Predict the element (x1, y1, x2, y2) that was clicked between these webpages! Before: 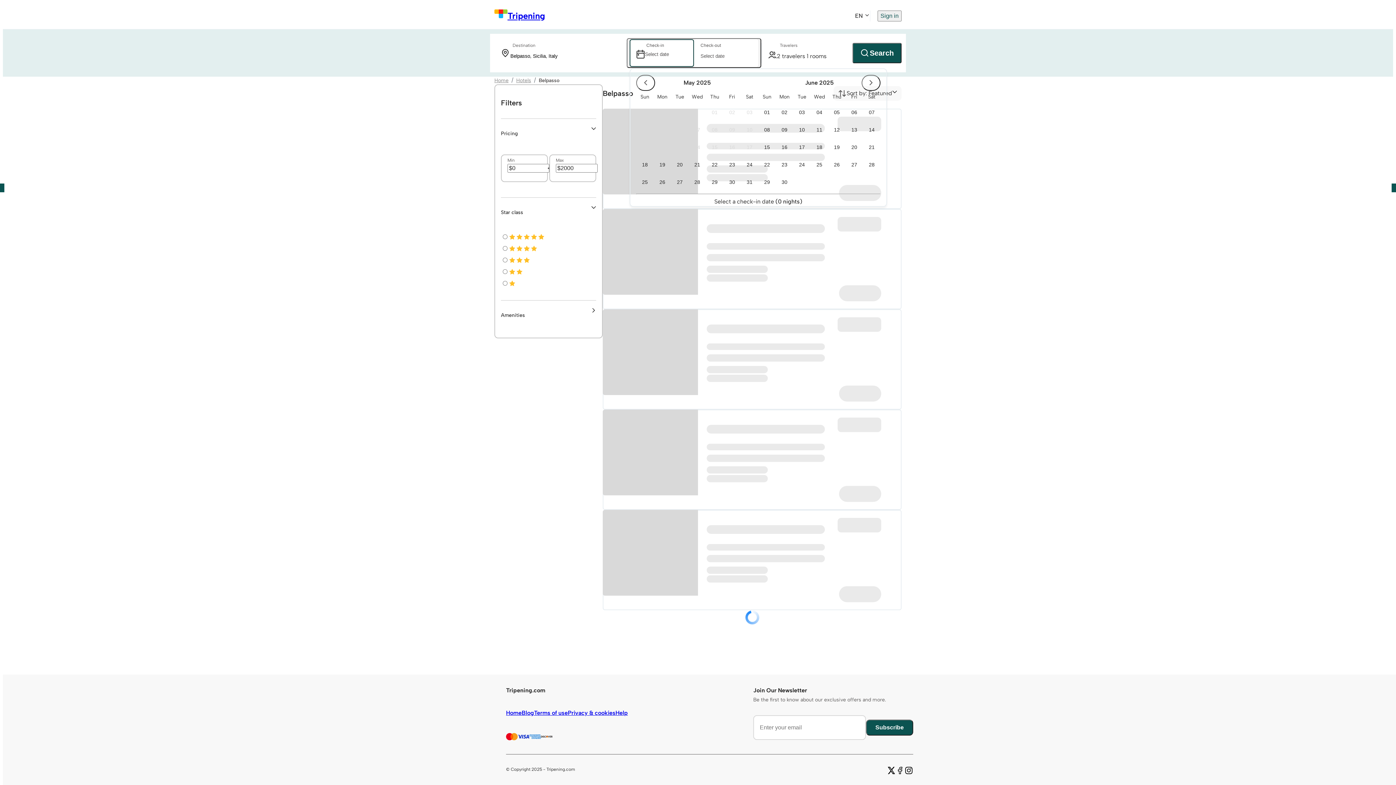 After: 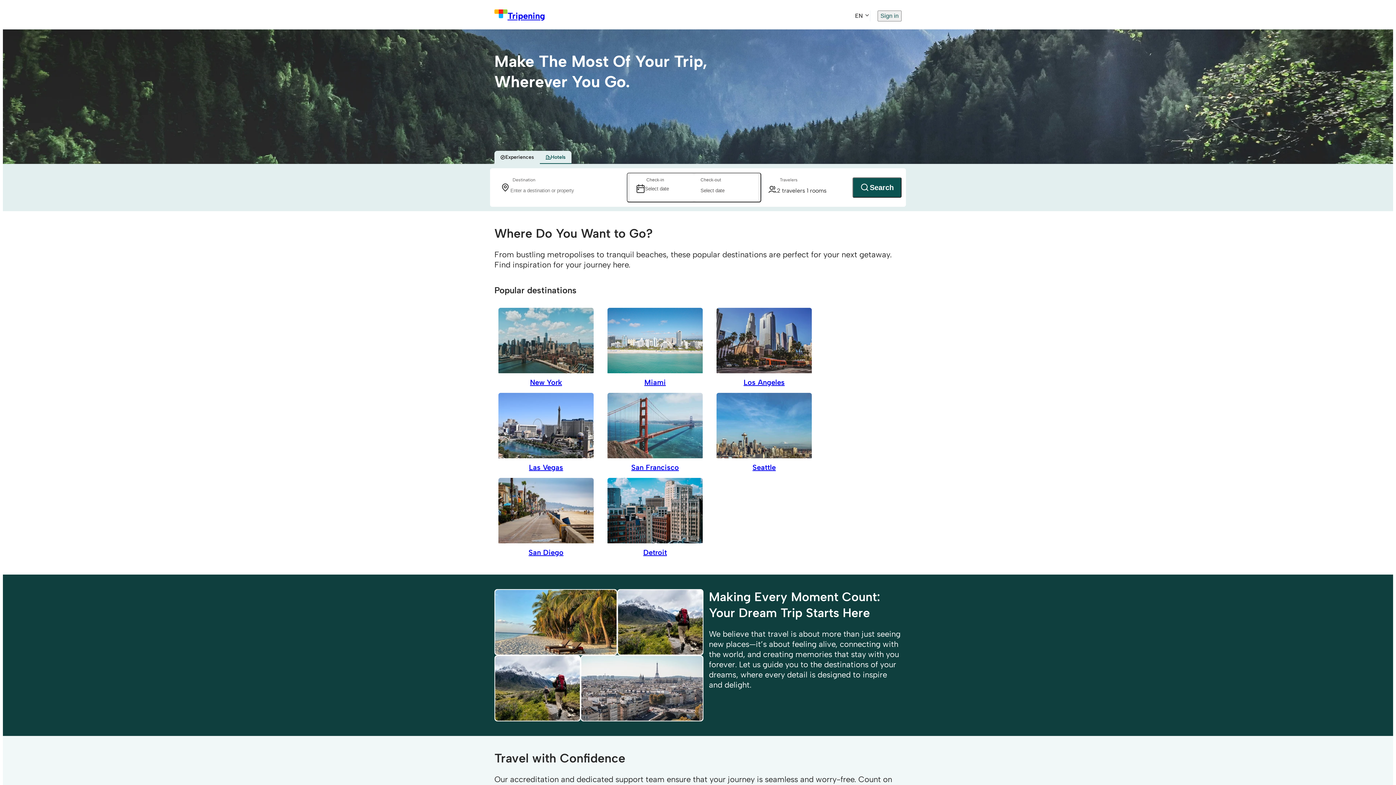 Action: bbox: (494, 77, 508, 83) label: Home